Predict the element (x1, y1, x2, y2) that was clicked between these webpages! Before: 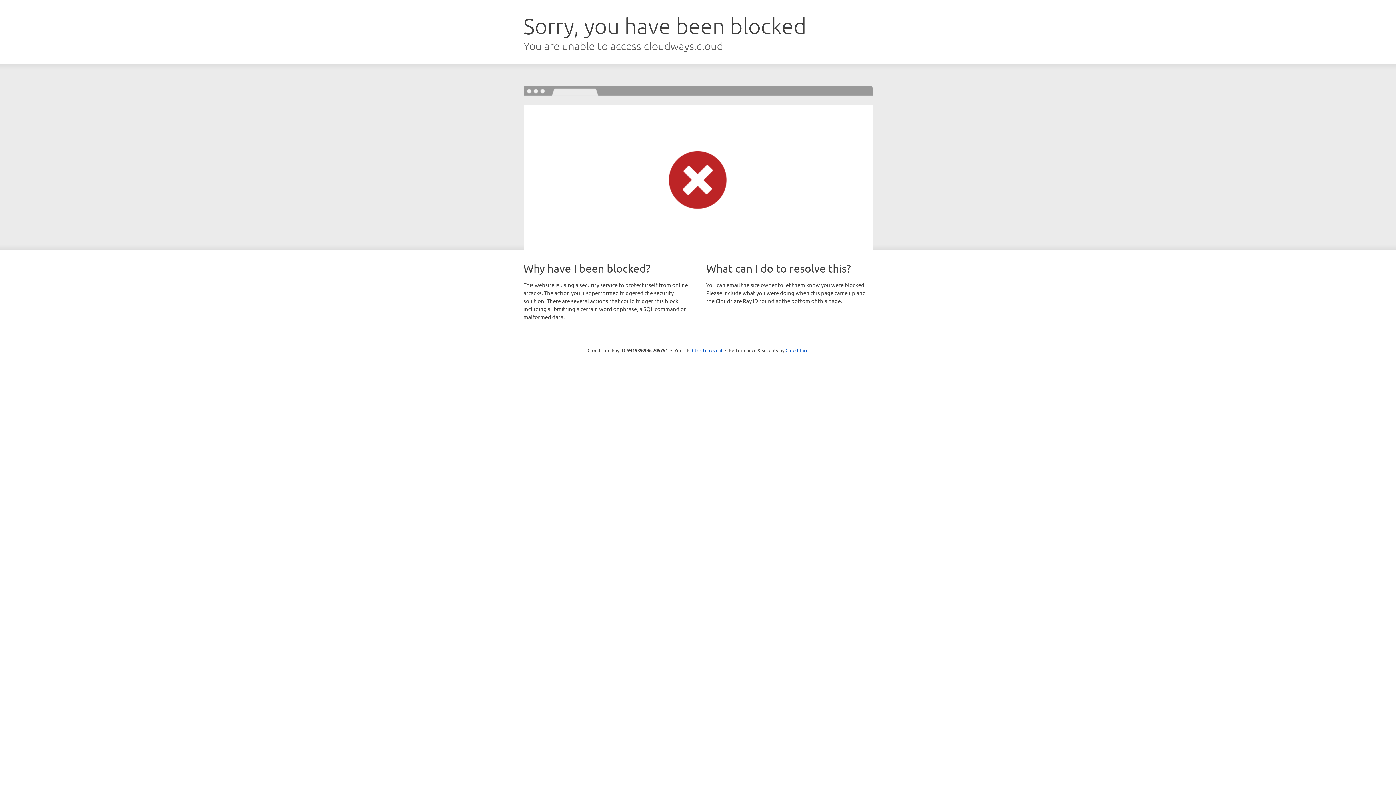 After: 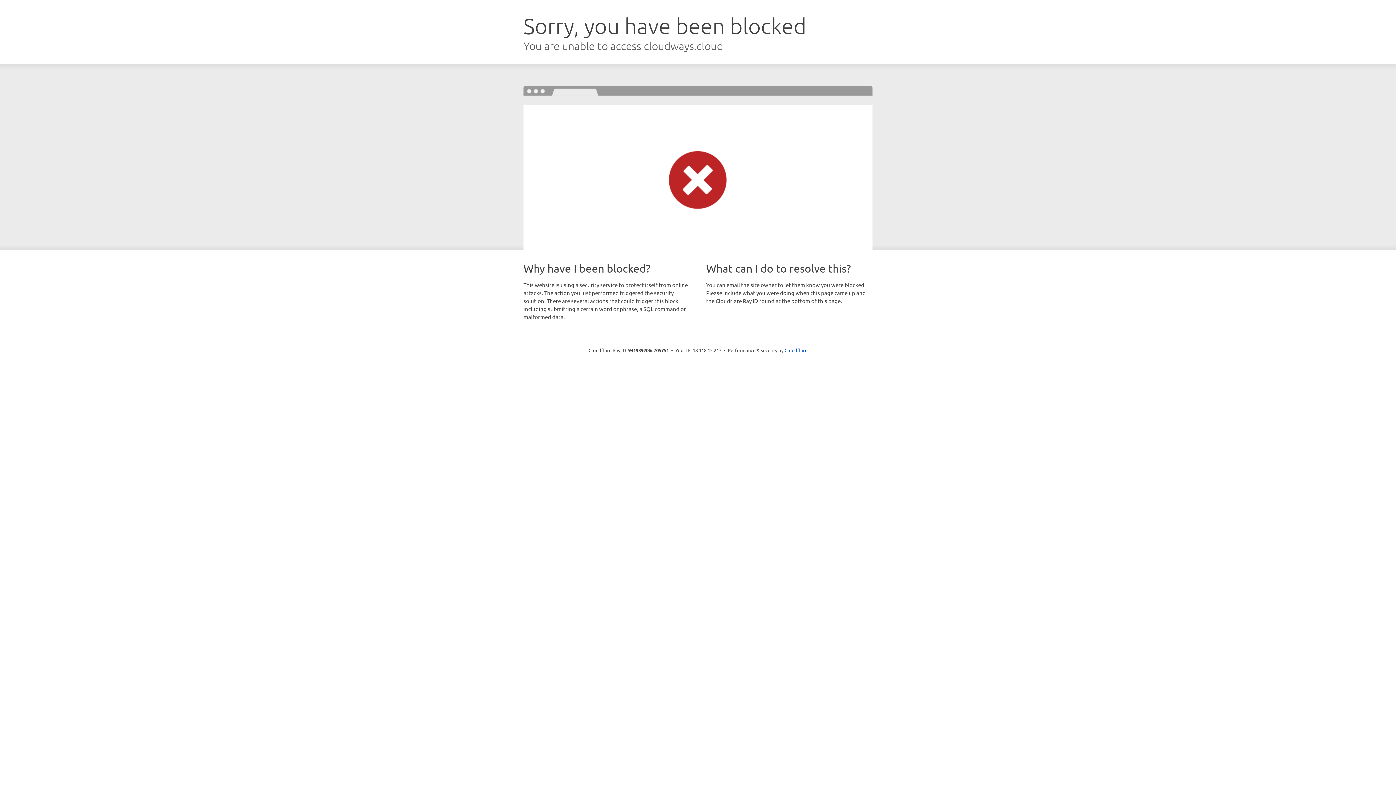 Action: bbox: (692, 346, 722, 353) label: Click to reveal